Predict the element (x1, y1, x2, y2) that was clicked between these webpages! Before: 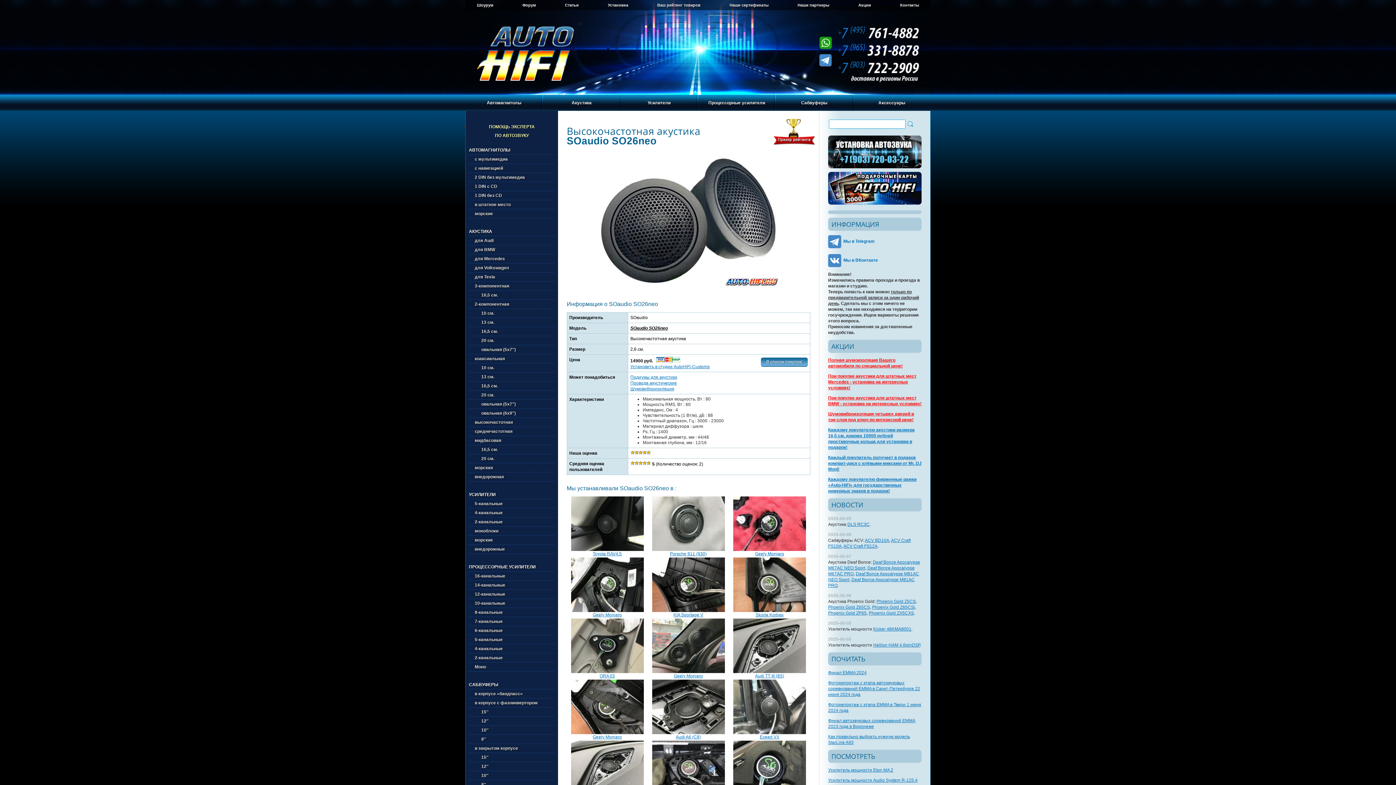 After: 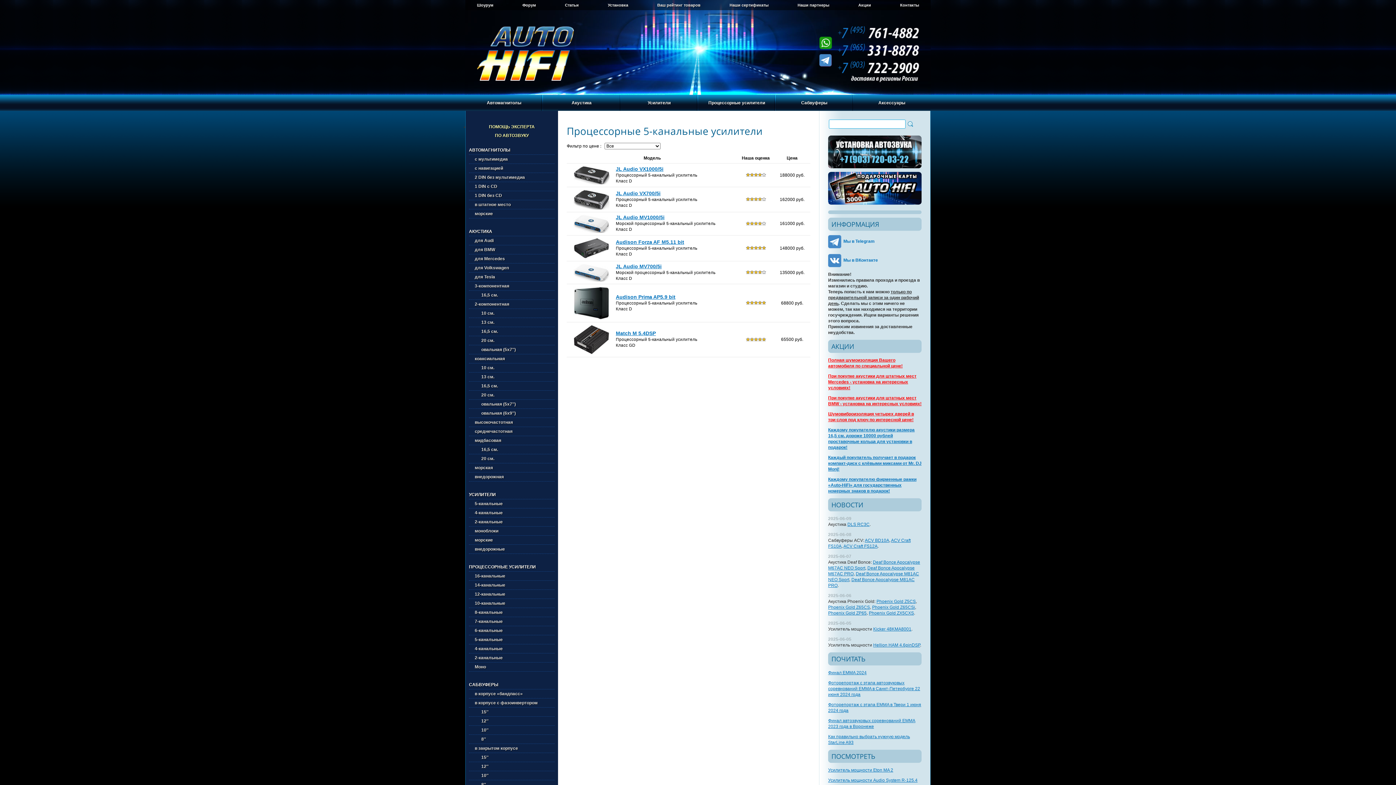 Action: bbox: (469, 635, 554, 644) label: 5-канальные